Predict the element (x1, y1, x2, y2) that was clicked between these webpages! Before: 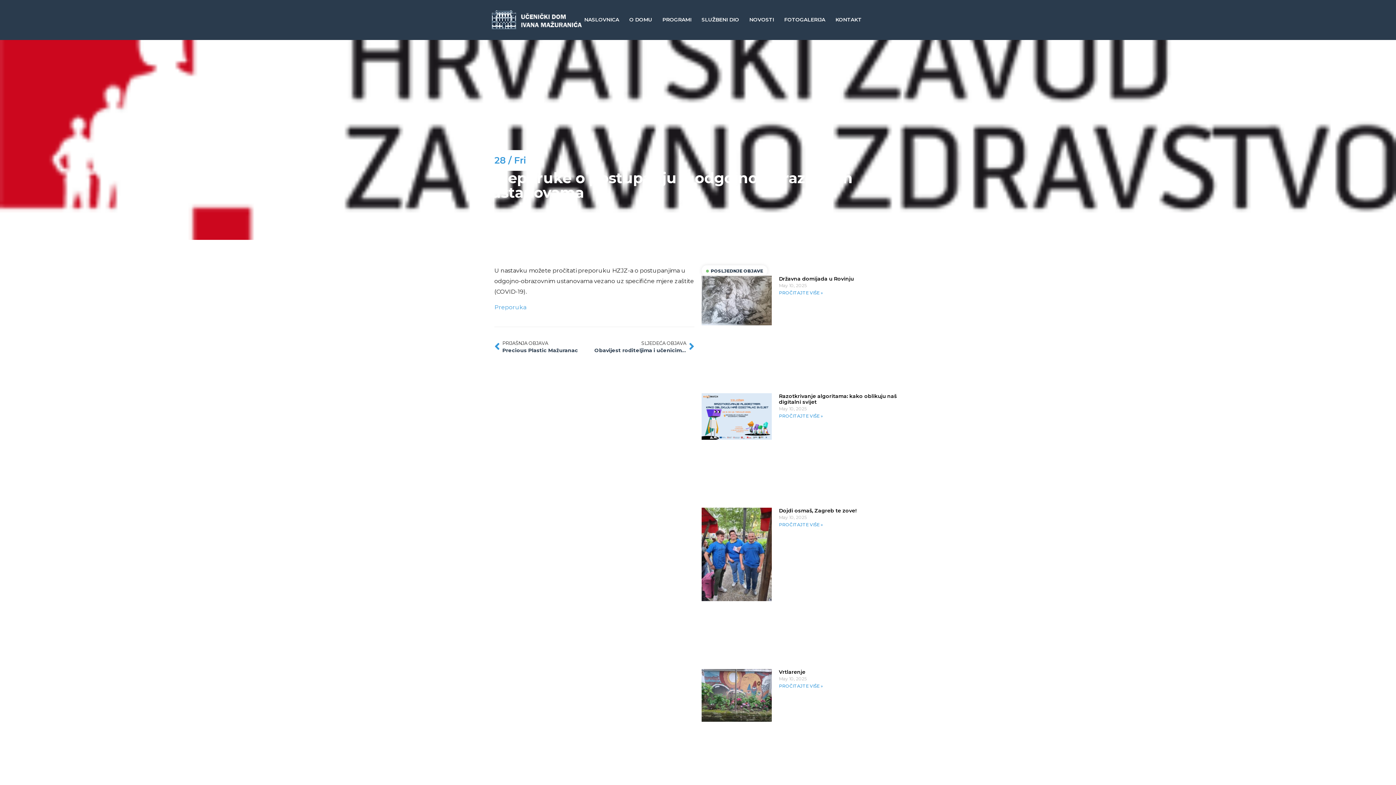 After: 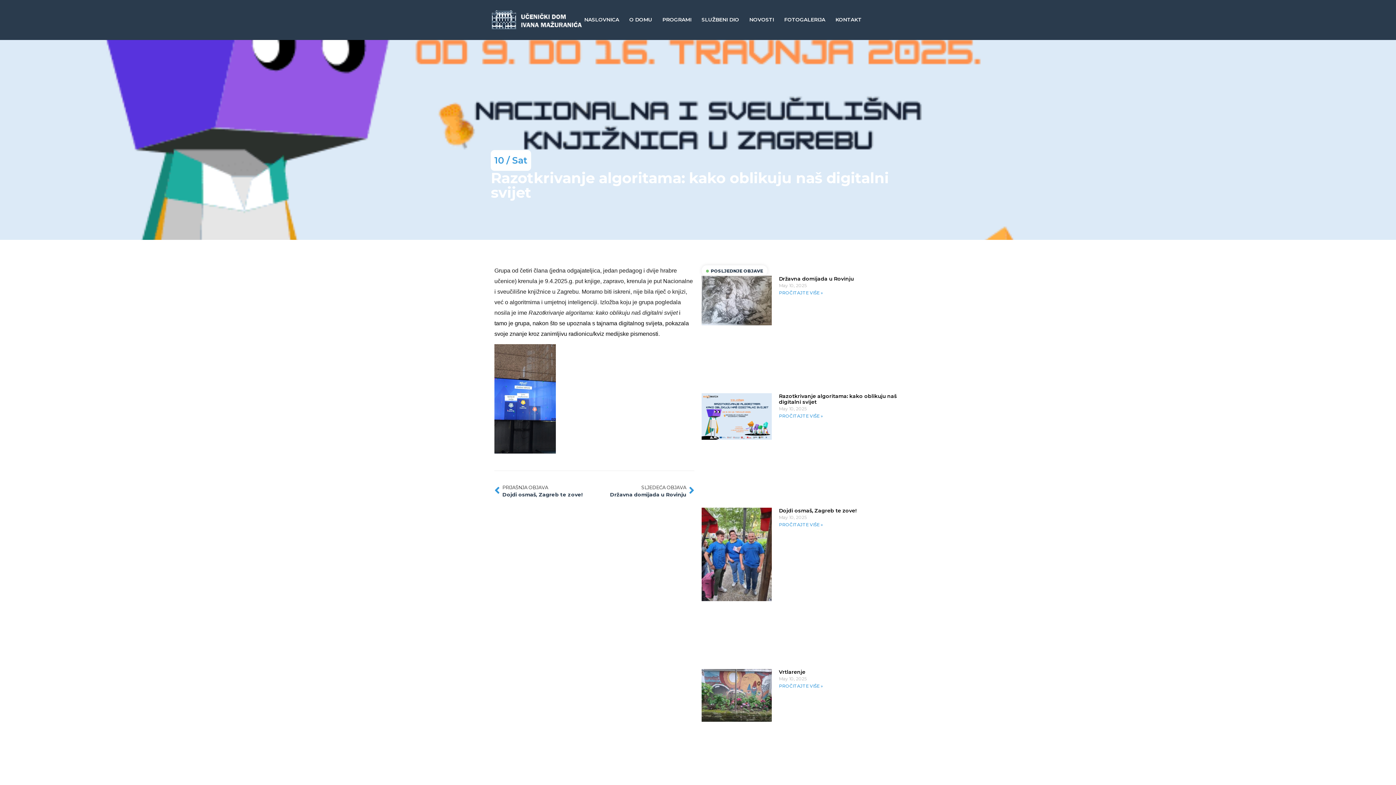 Action: label: Razotkrivanje algoritama: kako oblikuju naš digitalni svijet bbox: (779, 393, 896, 405)